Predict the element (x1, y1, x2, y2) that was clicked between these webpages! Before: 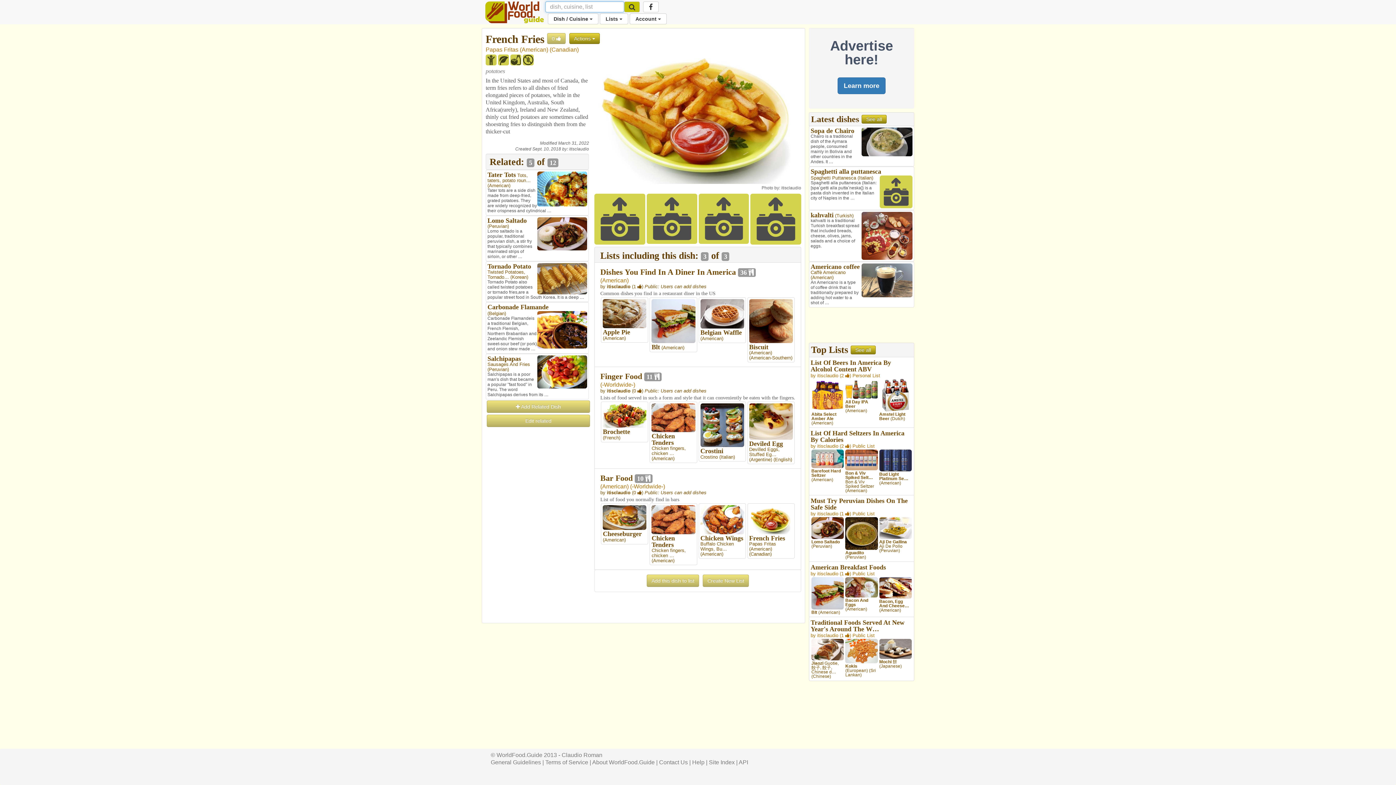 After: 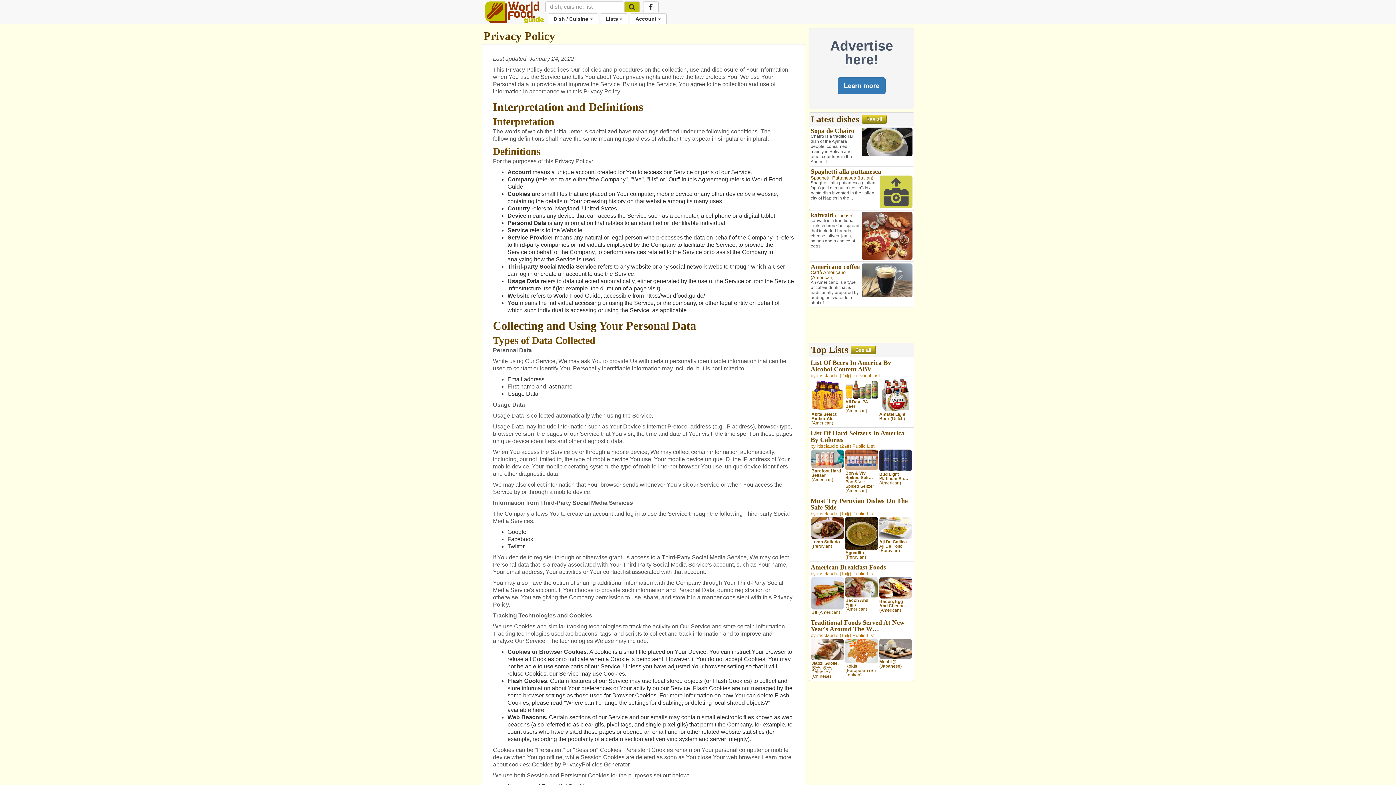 Action: bbox: (545, 759, 588, 765) label: Terms of Service